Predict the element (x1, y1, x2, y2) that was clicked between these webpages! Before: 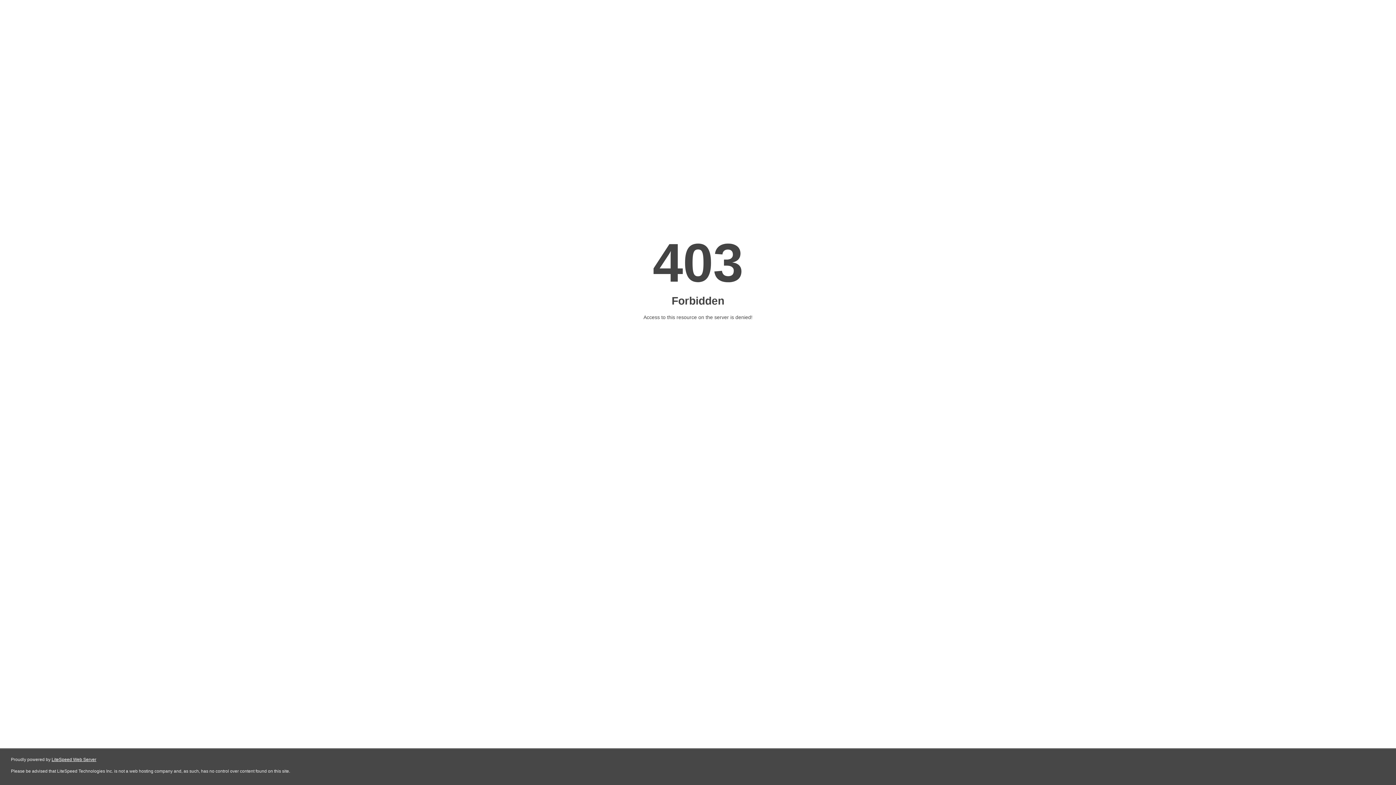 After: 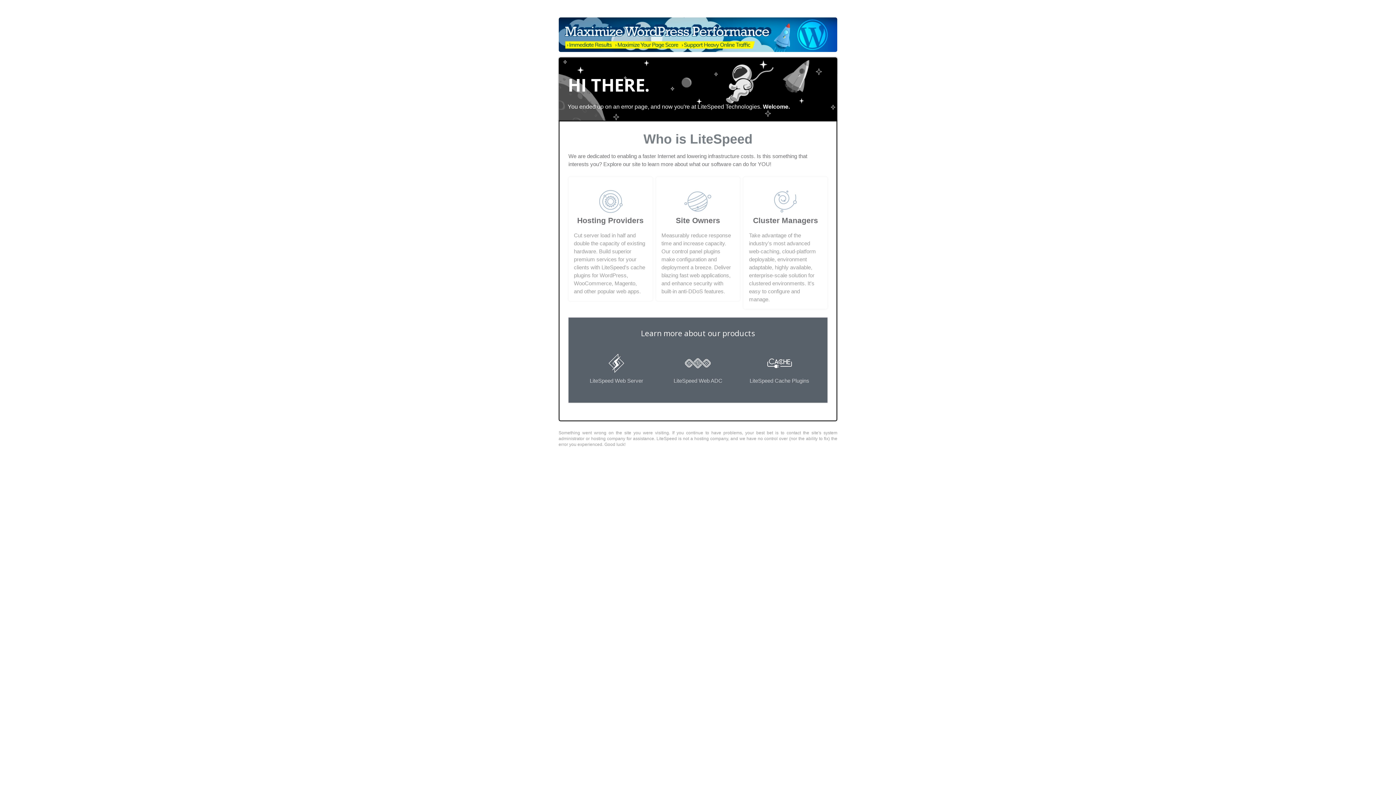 Action: bbox: (51, 757, 96, 762) label: LiteSpeed Web Server